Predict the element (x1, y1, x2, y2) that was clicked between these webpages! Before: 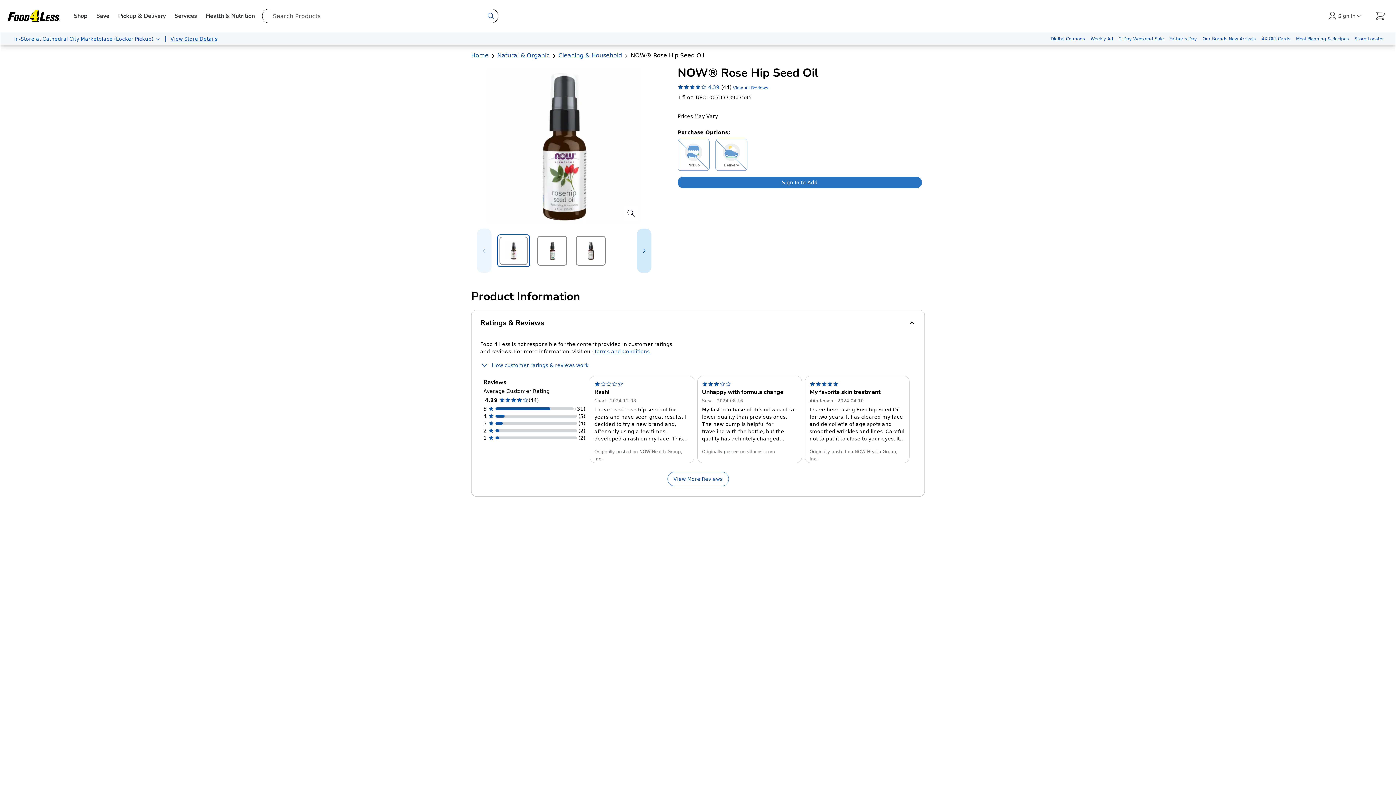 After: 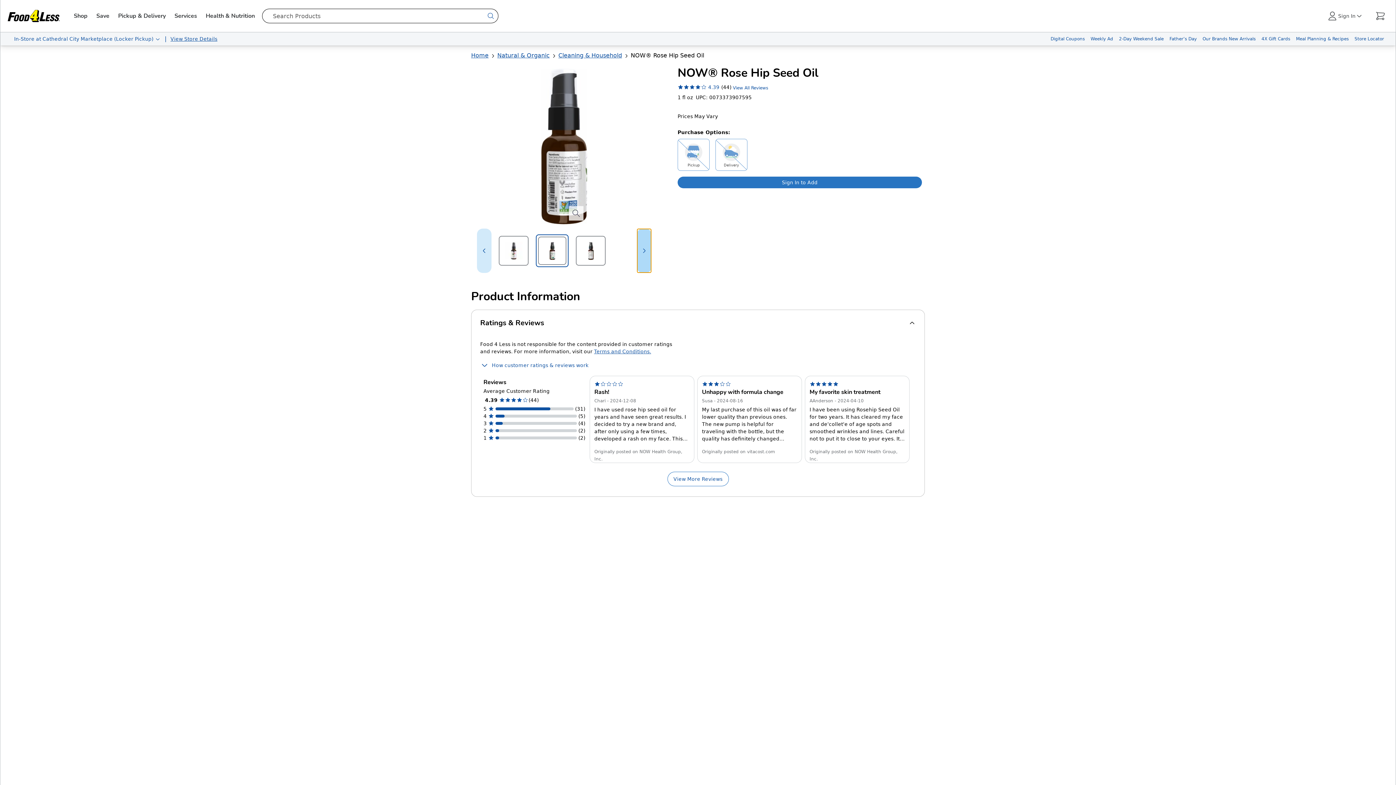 Action: bbox: (637, 228, 651, 273) label: Select next item in items